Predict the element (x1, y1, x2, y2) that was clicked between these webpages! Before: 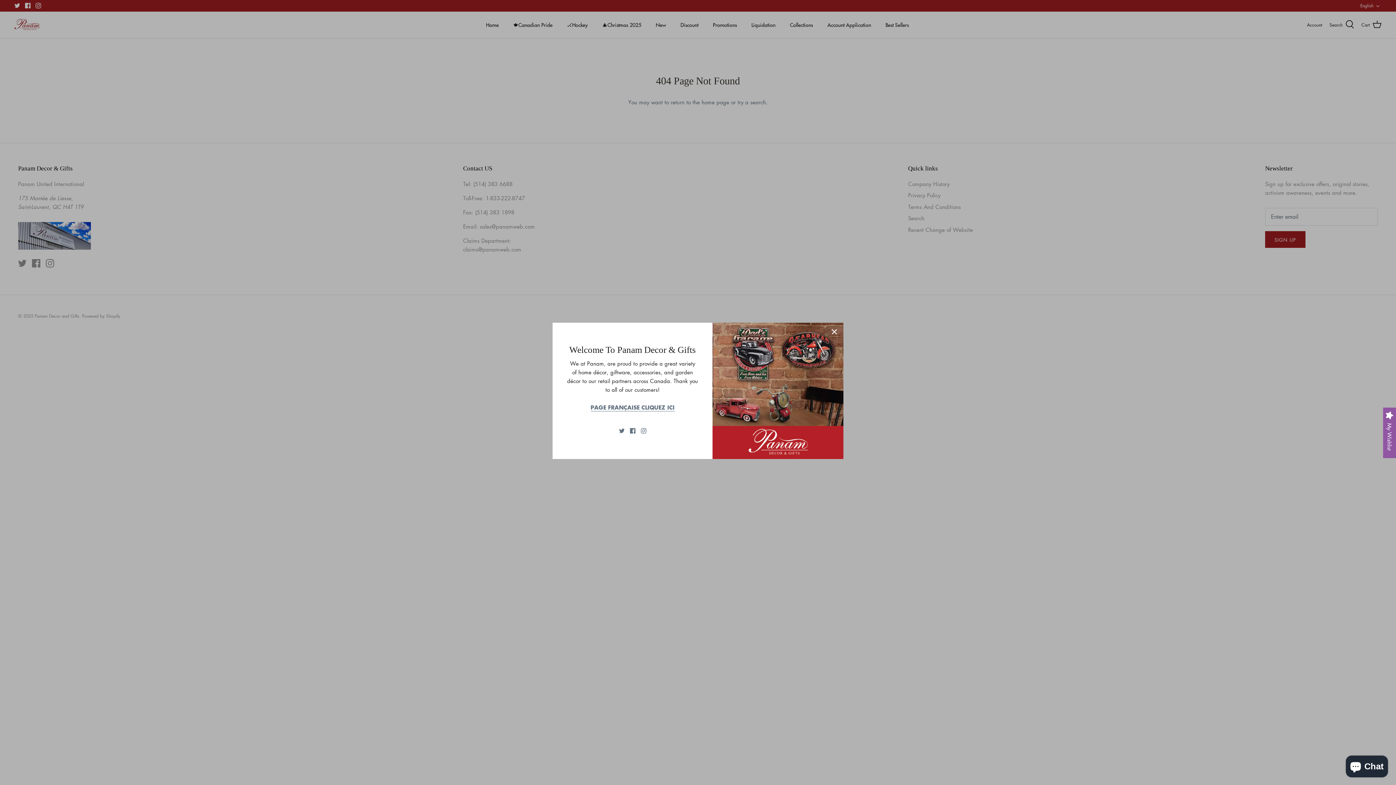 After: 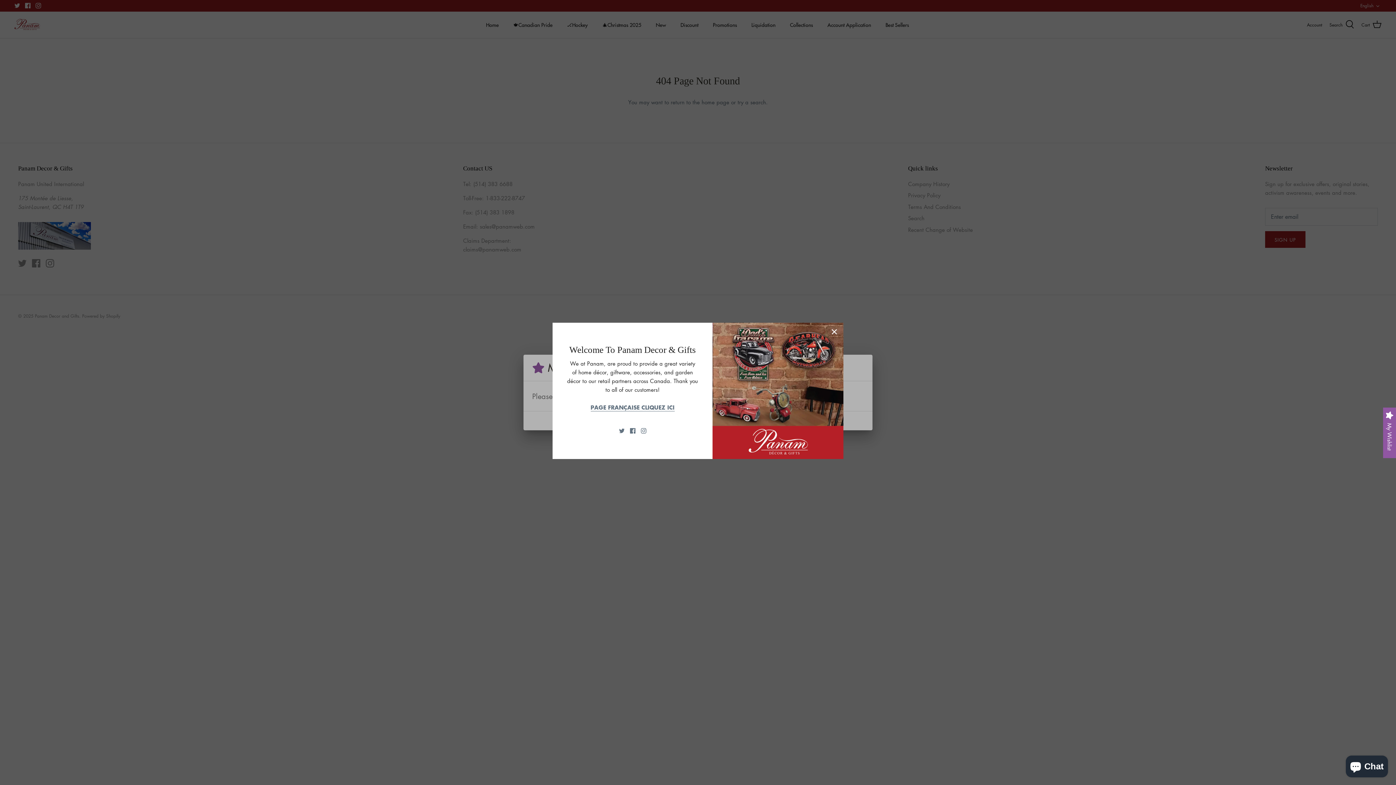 Action: label: Open Wishlist bbox: (1383, 407, 1396, 458)